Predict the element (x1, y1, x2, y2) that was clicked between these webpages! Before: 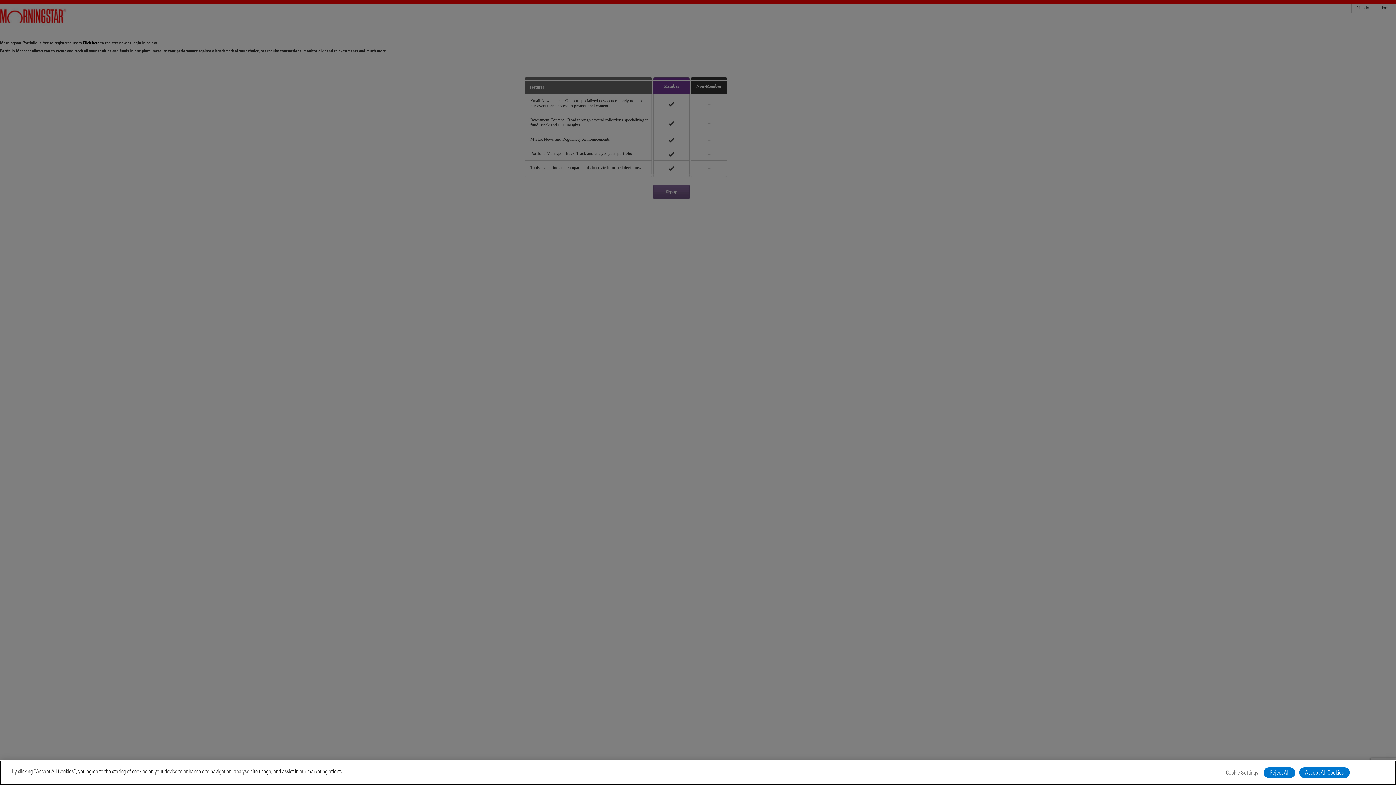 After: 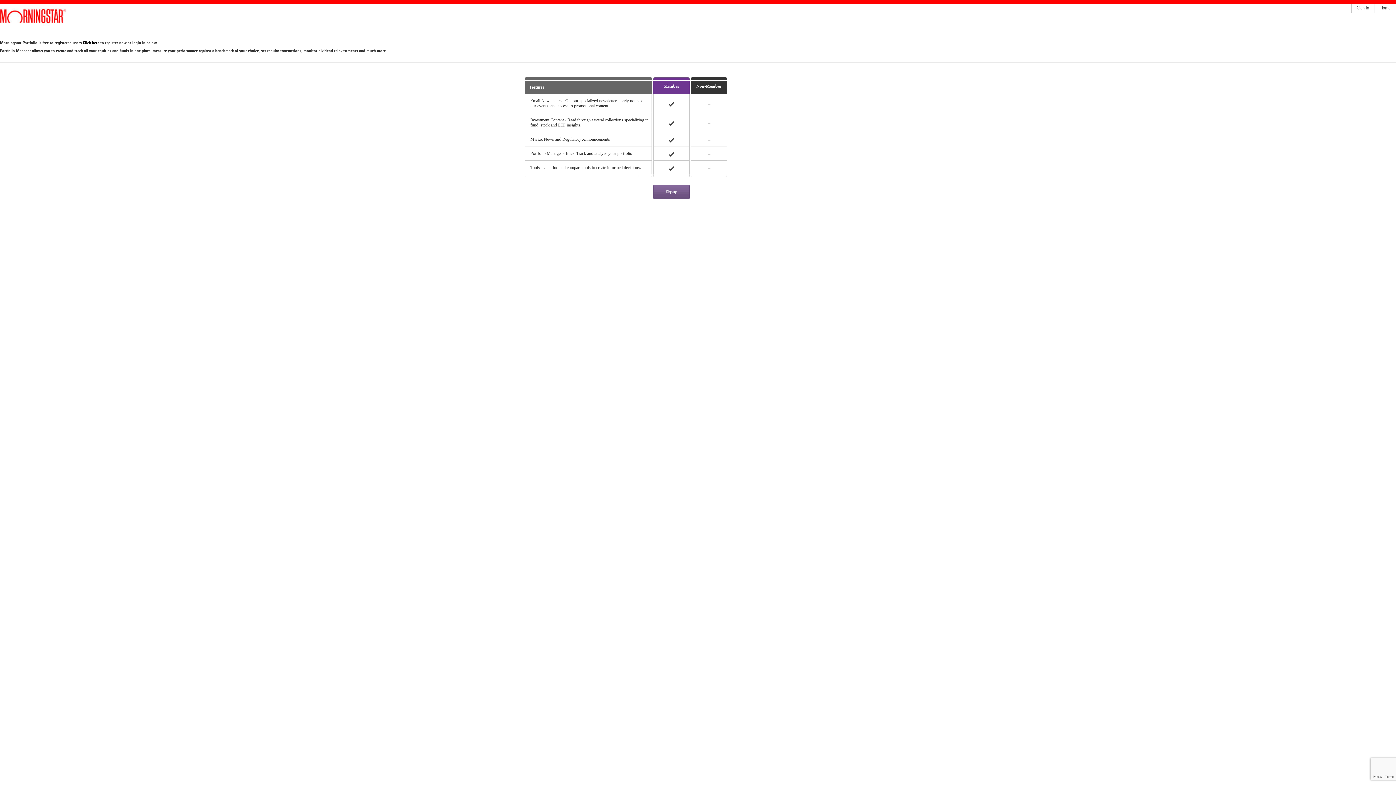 Action: label: Reject All bbox: (1264, 767, 1295, 778)